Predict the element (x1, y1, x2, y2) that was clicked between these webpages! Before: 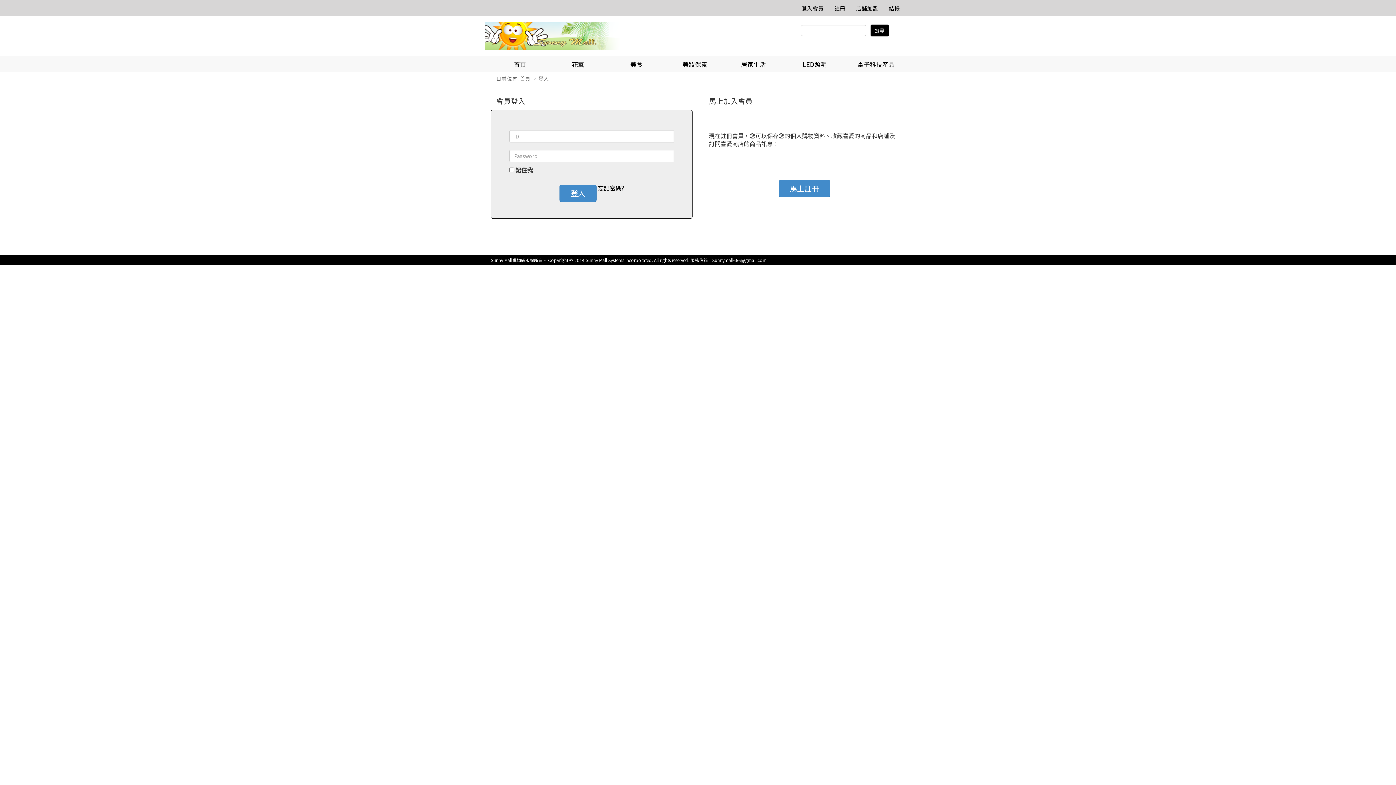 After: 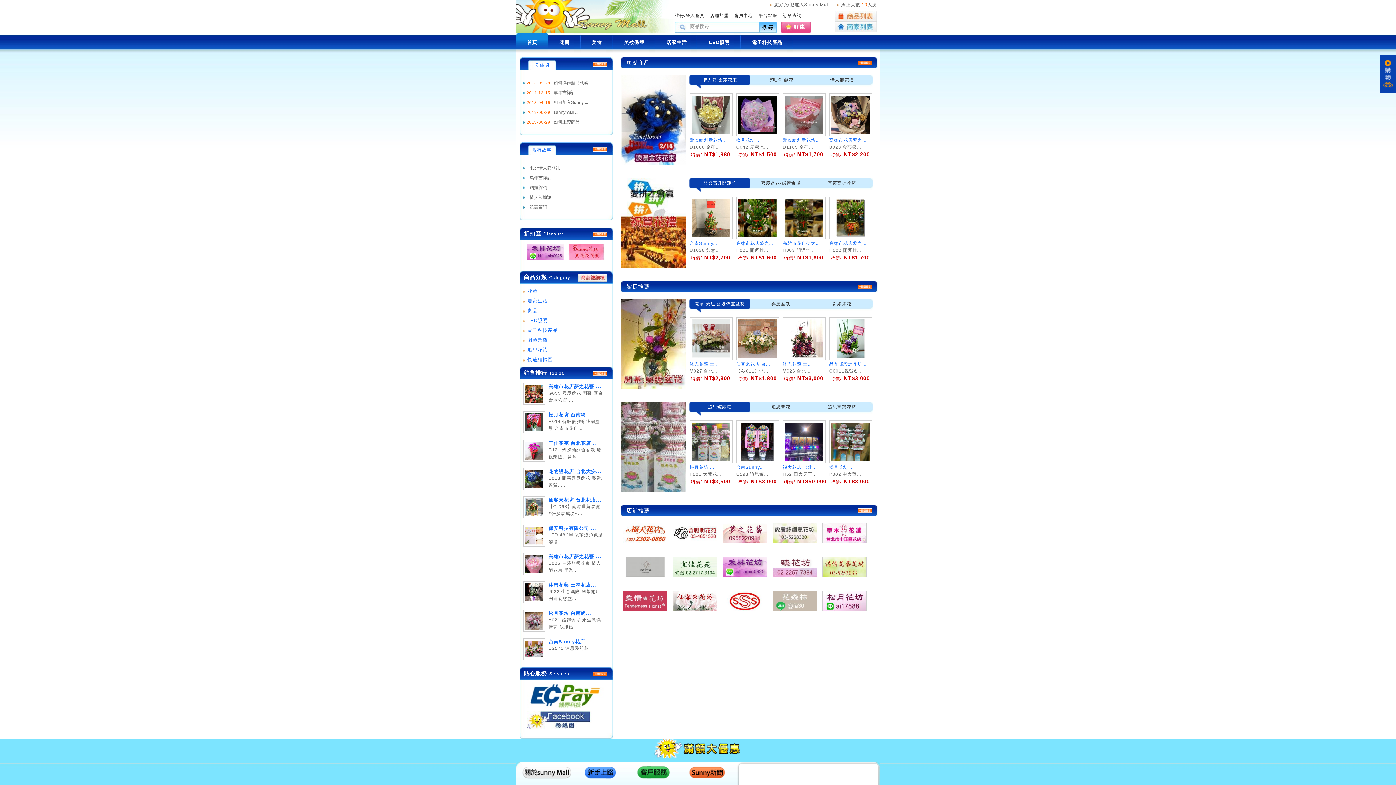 Action: bbox: (485, 31, 620, 38)